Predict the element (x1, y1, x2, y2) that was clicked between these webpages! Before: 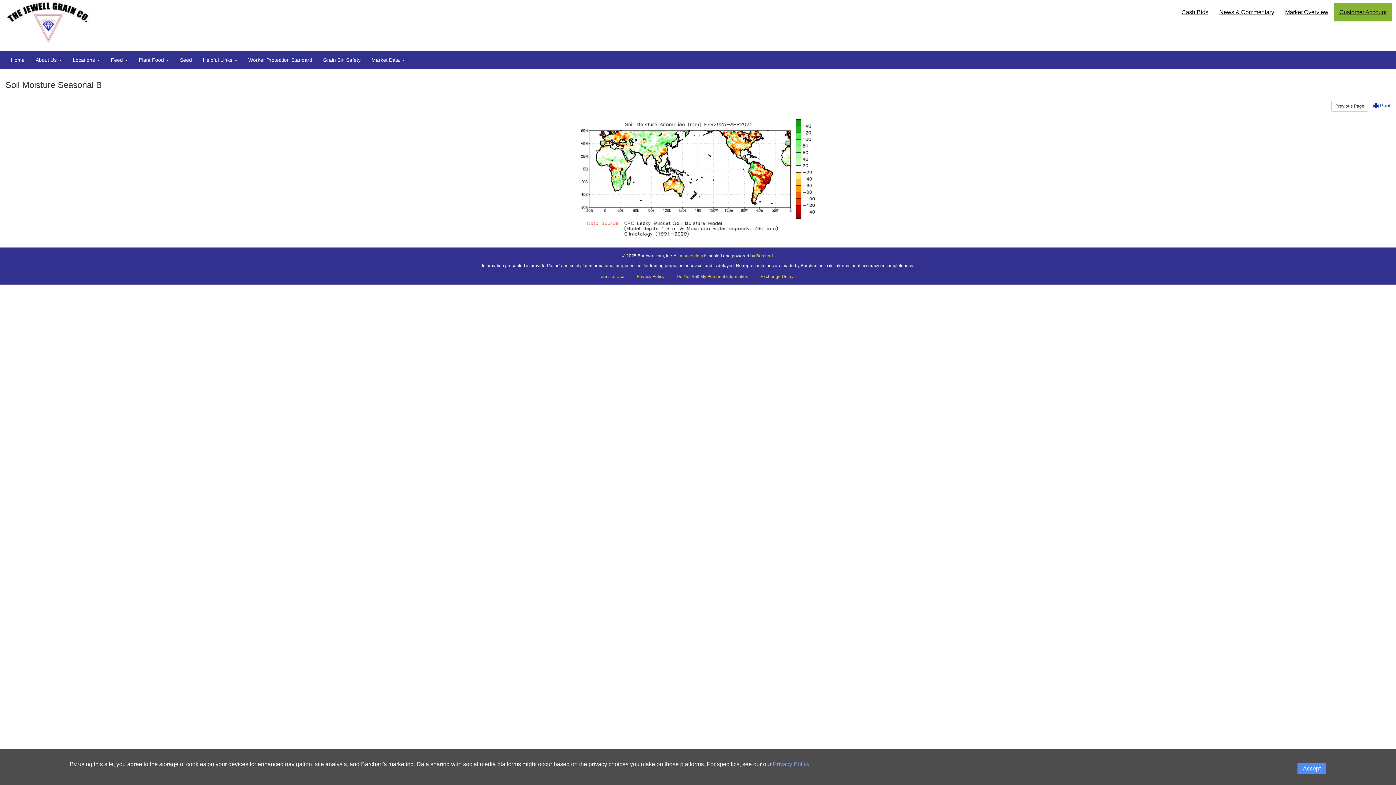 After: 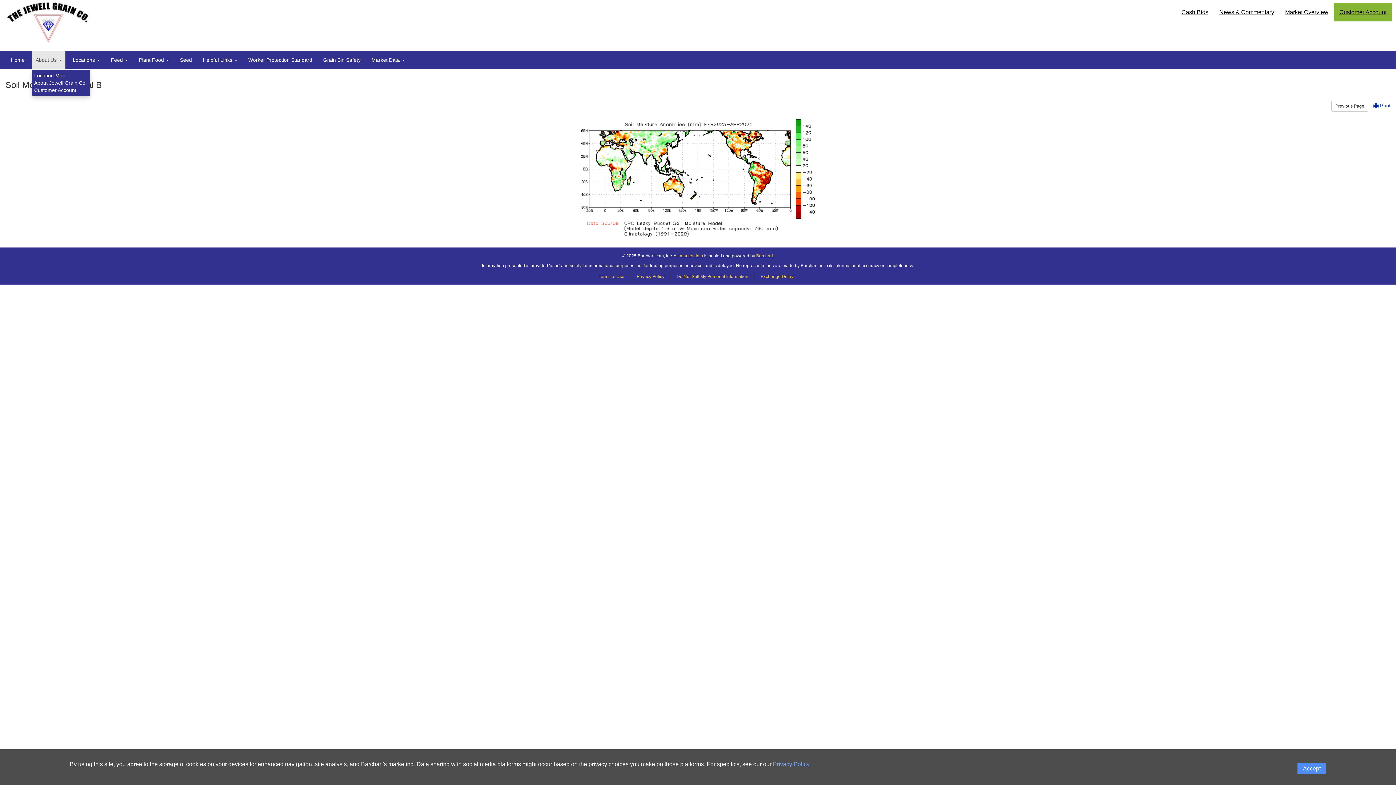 Action: bbox: (32, 50, 65, 69) label: About Us 